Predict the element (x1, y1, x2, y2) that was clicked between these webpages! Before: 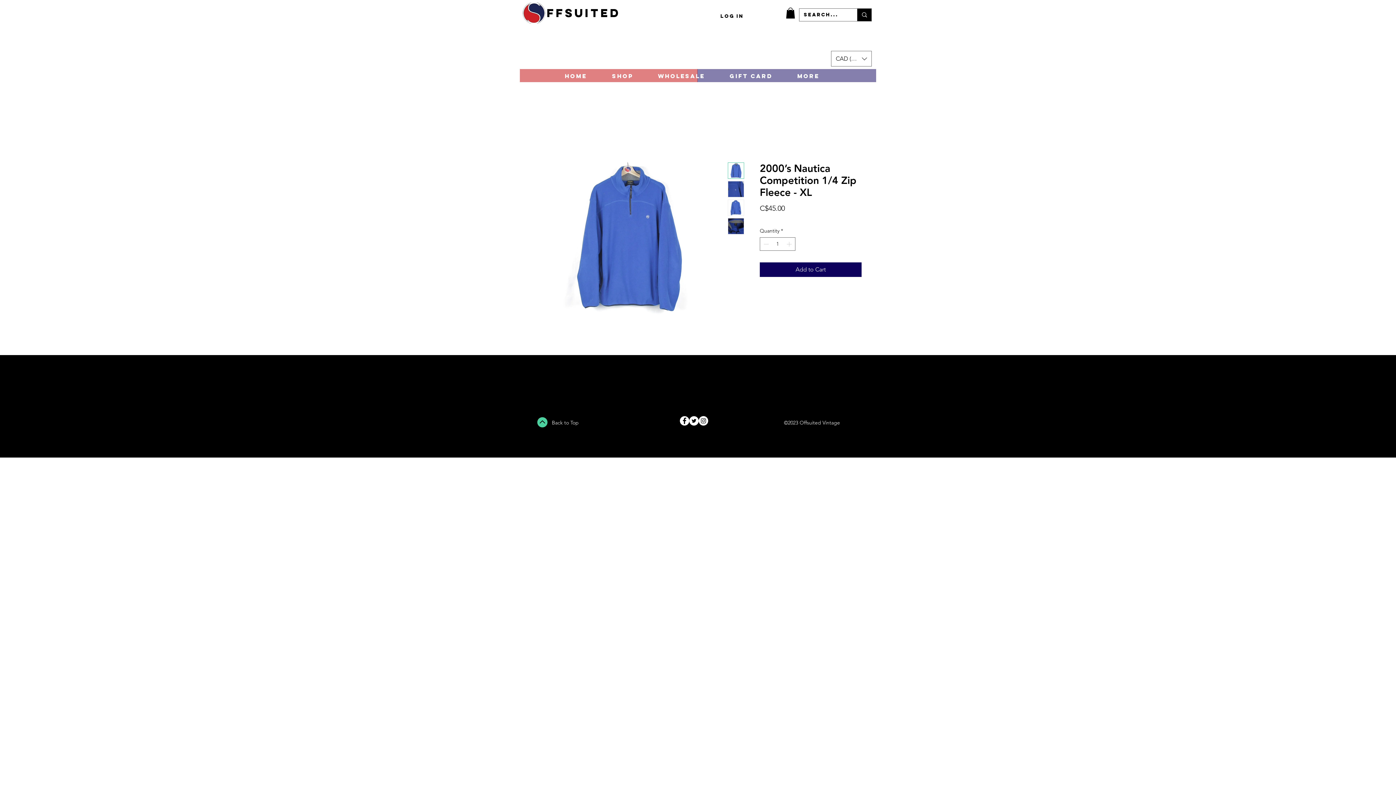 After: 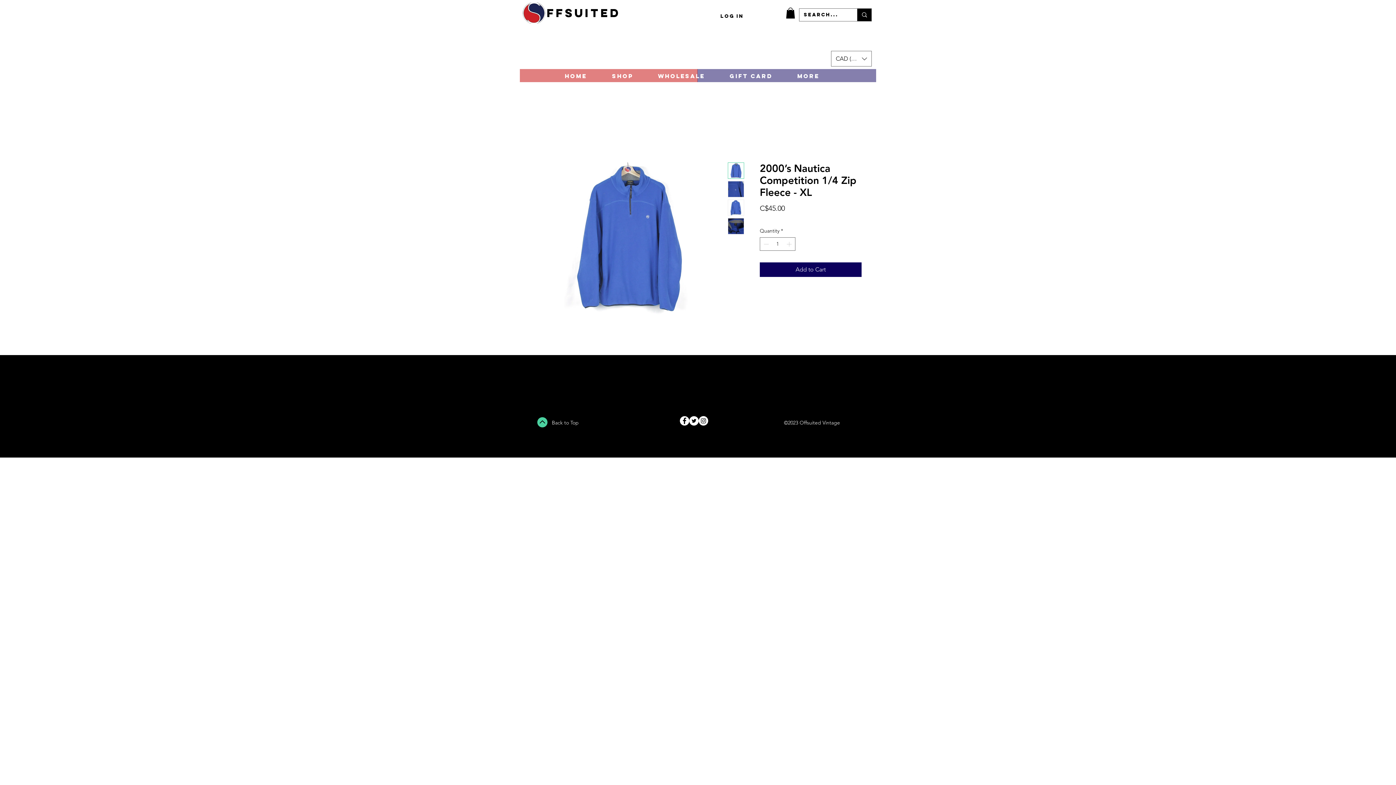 Action: bbox: (698, 416, 708, 425) label: Instagram - White Circle